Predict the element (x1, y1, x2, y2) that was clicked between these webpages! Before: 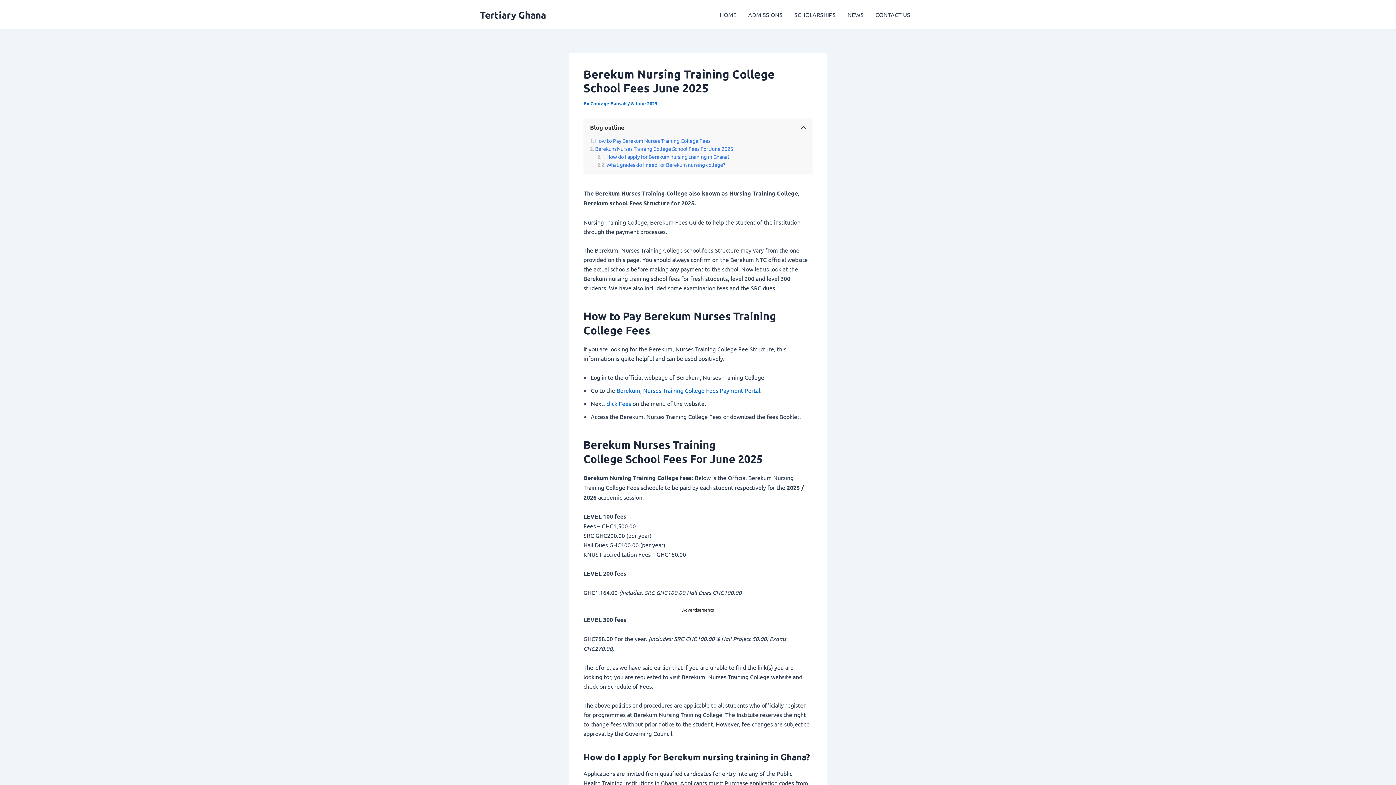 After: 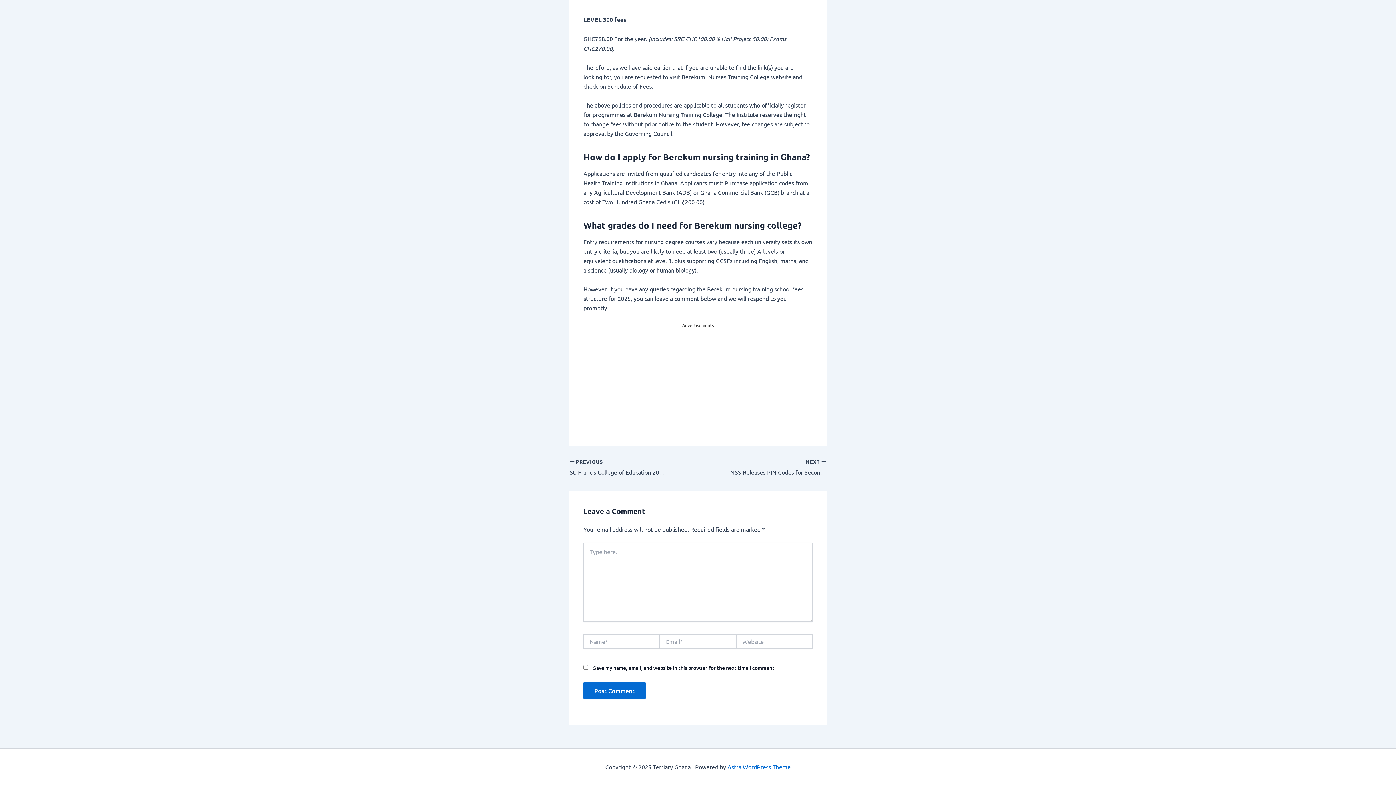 Action: bbox: (597, 153, 729, 160) label: How do I apply for Berekum nursing training in Ghana?